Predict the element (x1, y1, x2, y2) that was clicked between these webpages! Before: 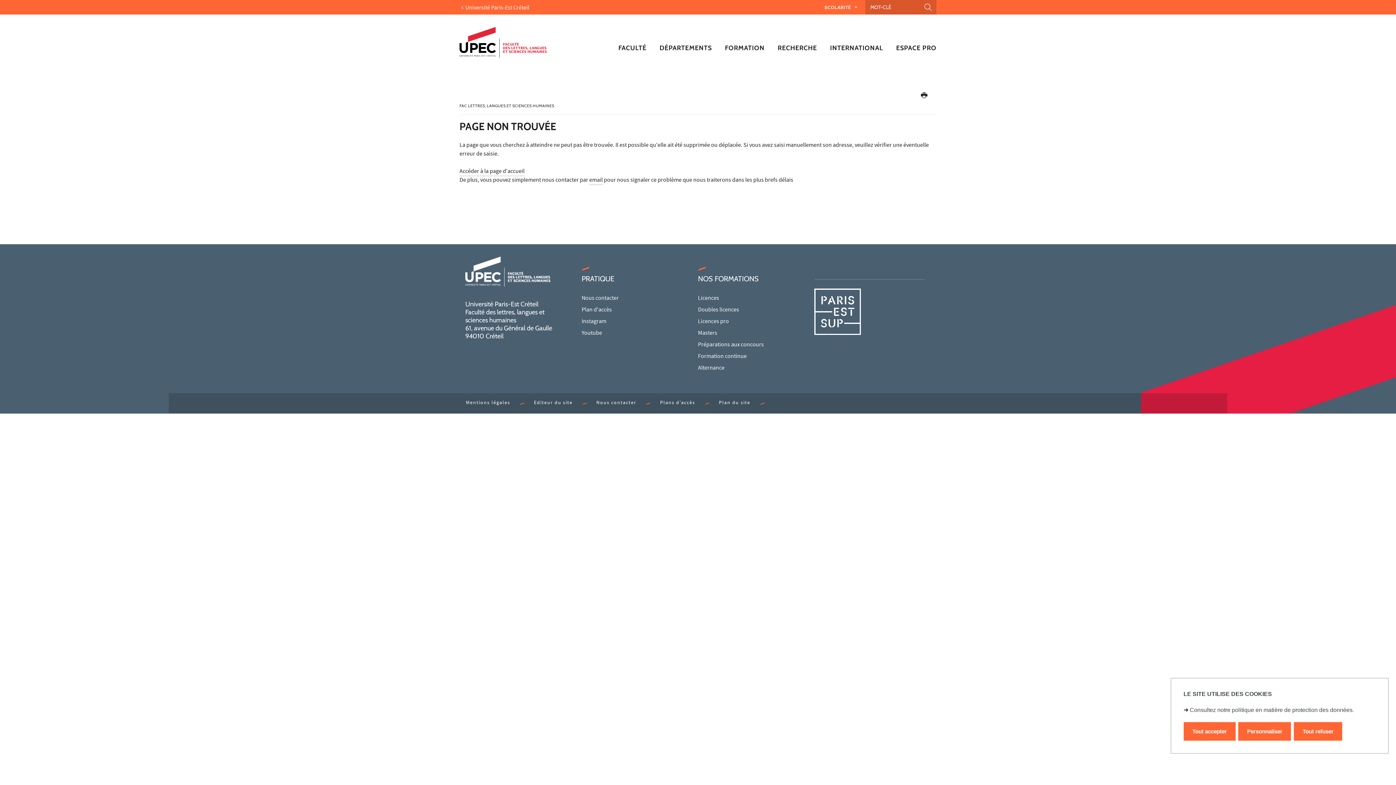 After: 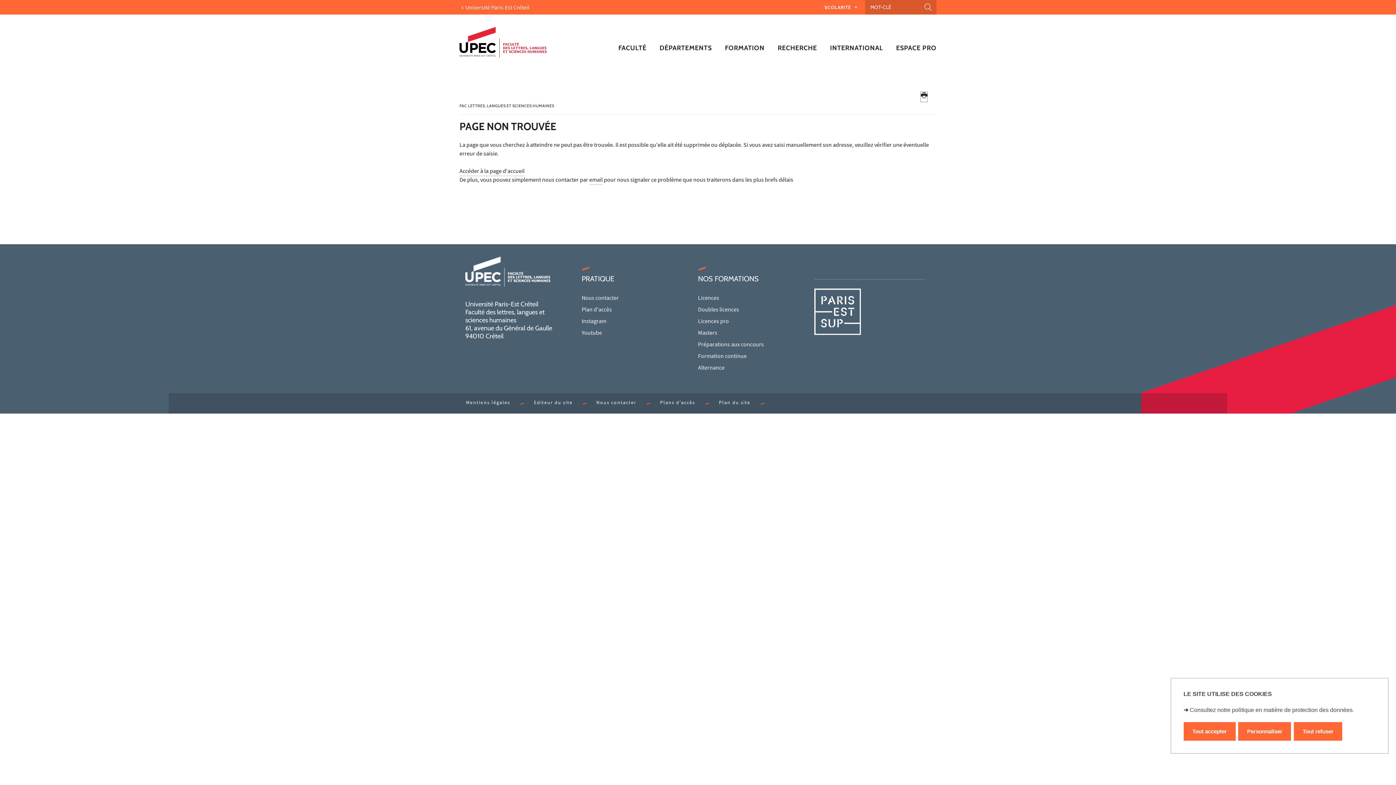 Action: label: IMPRIMER bbox: (921, 92, 927, 101)